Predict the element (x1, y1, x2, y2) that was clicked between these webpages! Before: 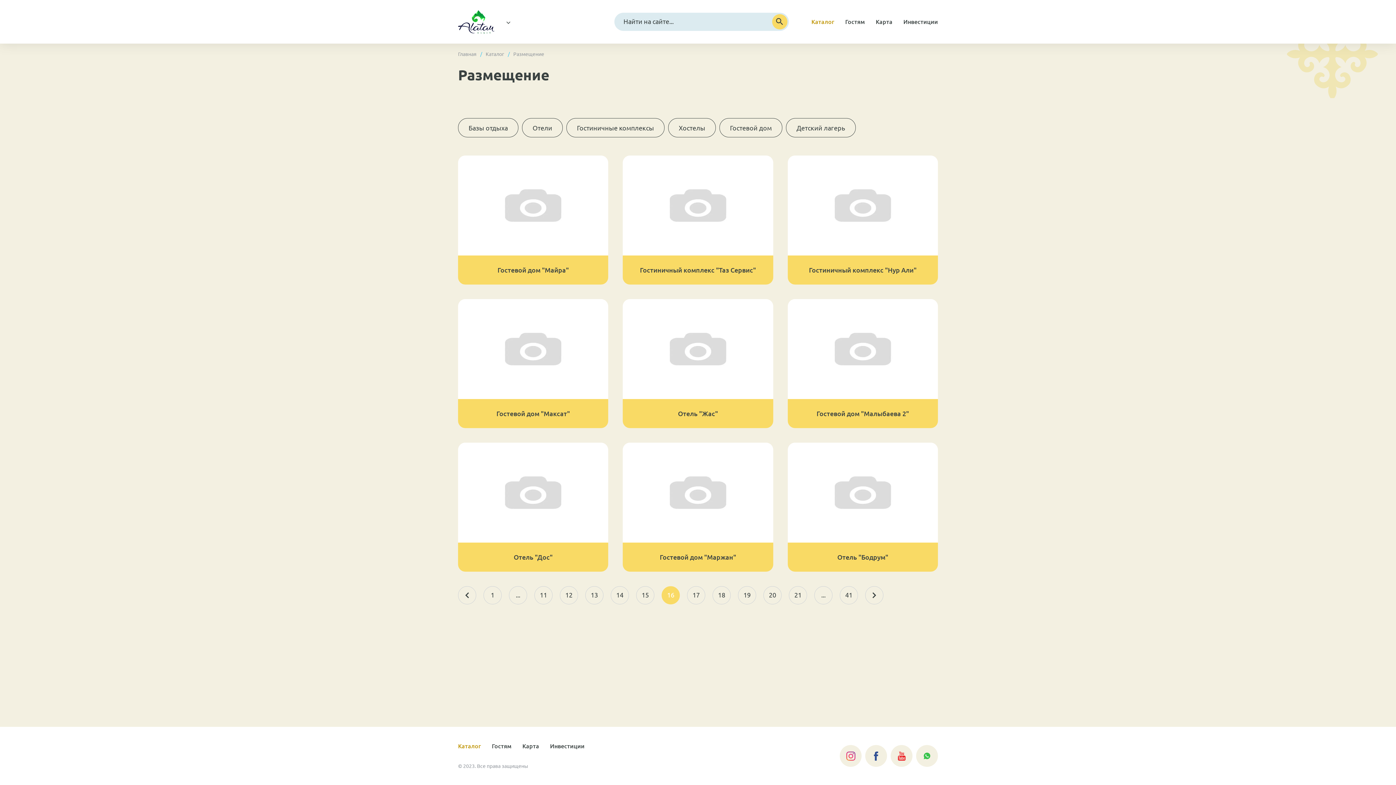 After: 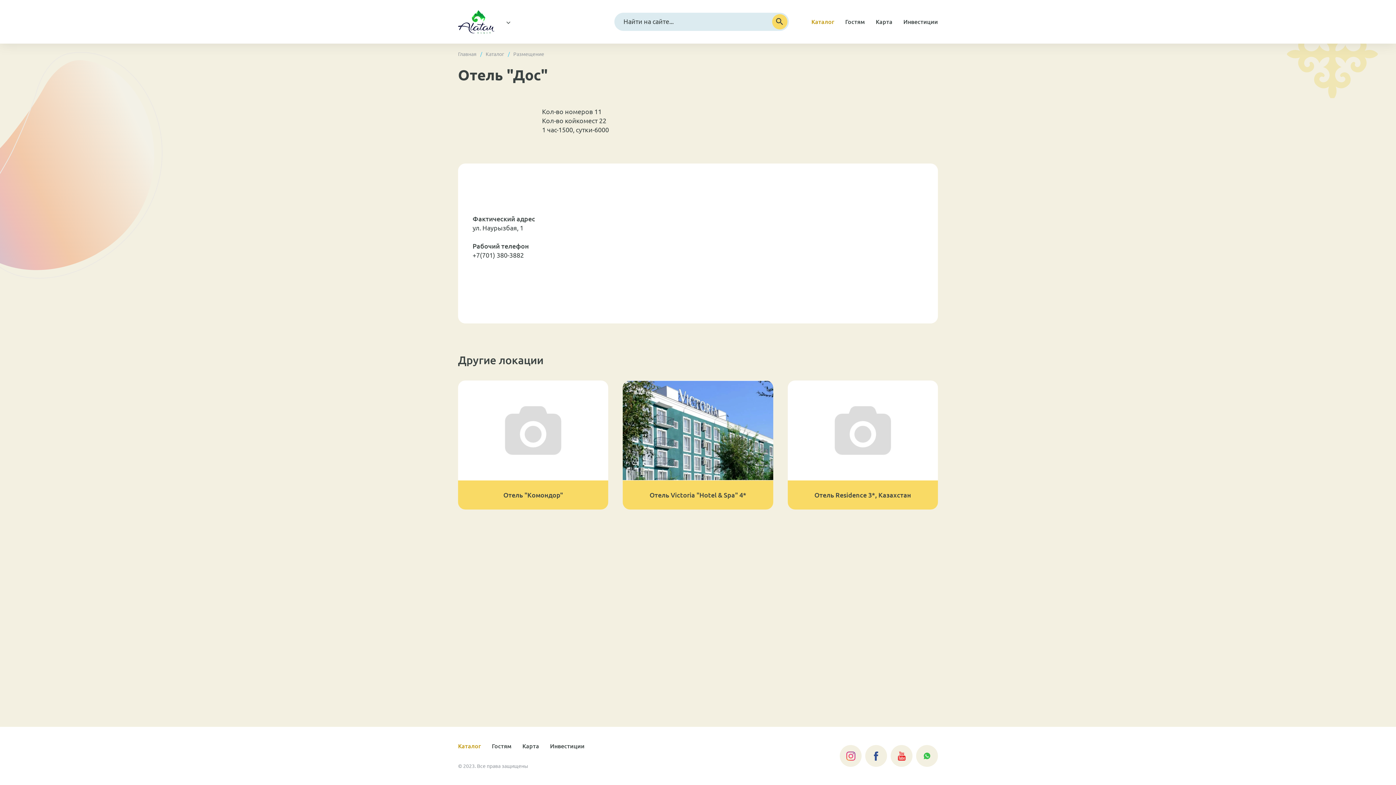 Action: bbox: (458, 442, 608, 572) label: Отель "Дос"